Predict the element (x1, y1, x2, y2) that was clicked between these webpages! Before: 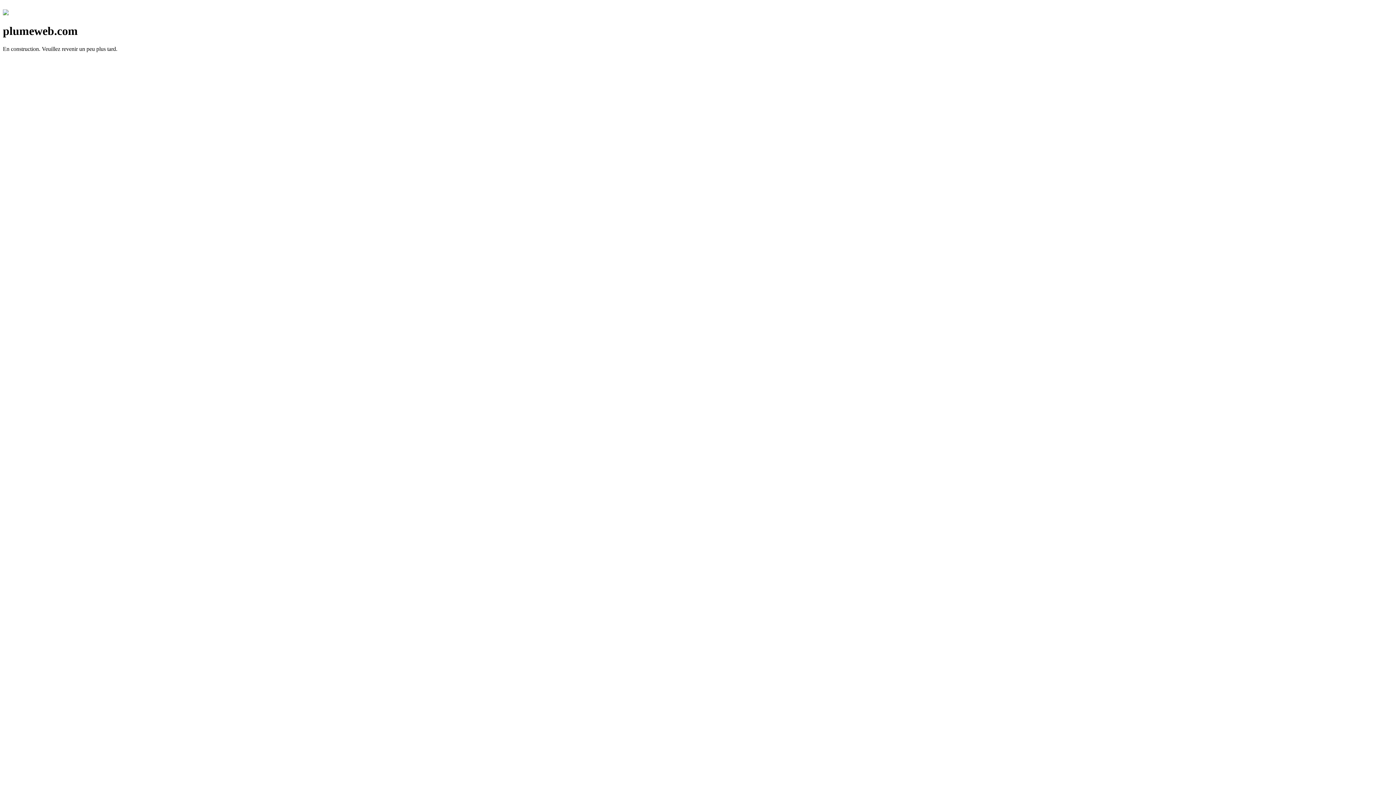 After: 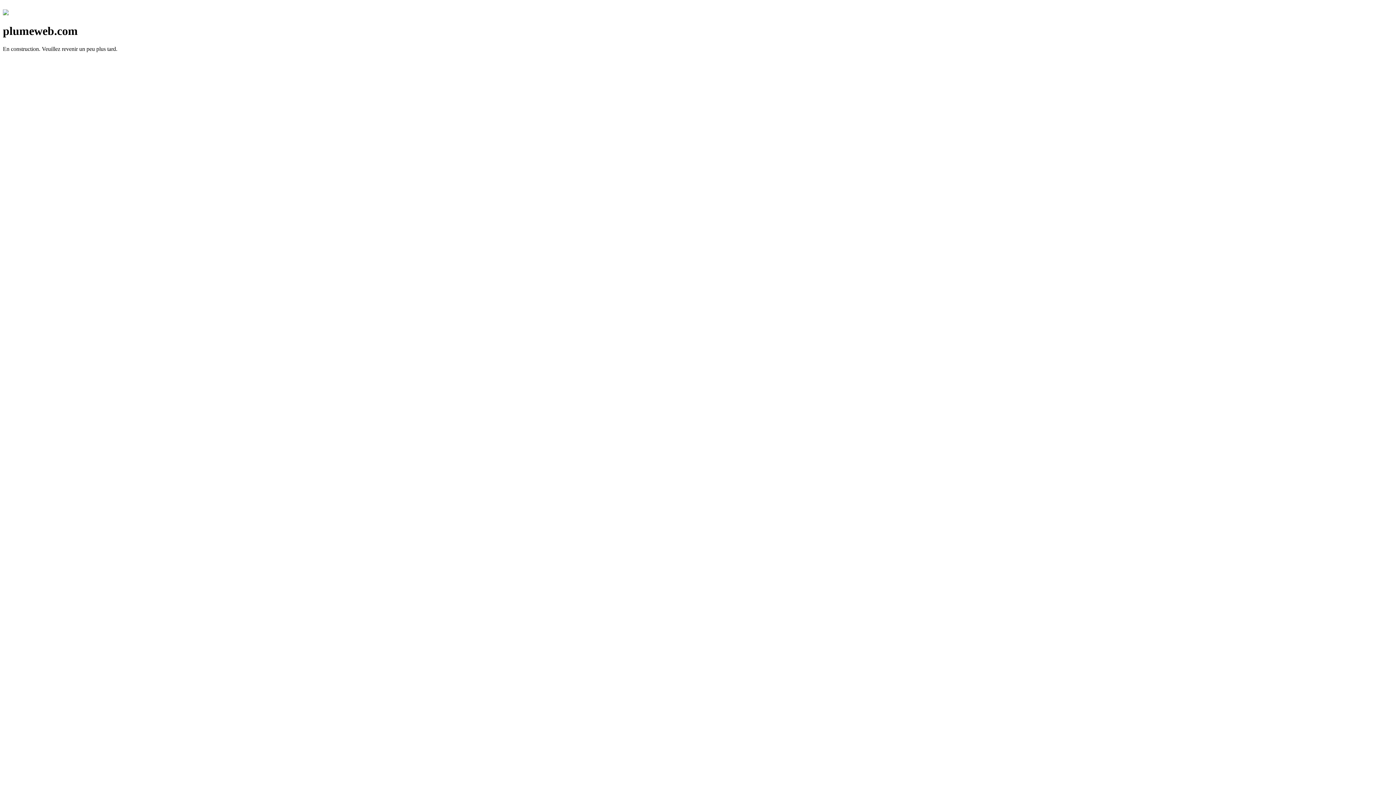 Action: bbox: (2, 10, 8, 16)